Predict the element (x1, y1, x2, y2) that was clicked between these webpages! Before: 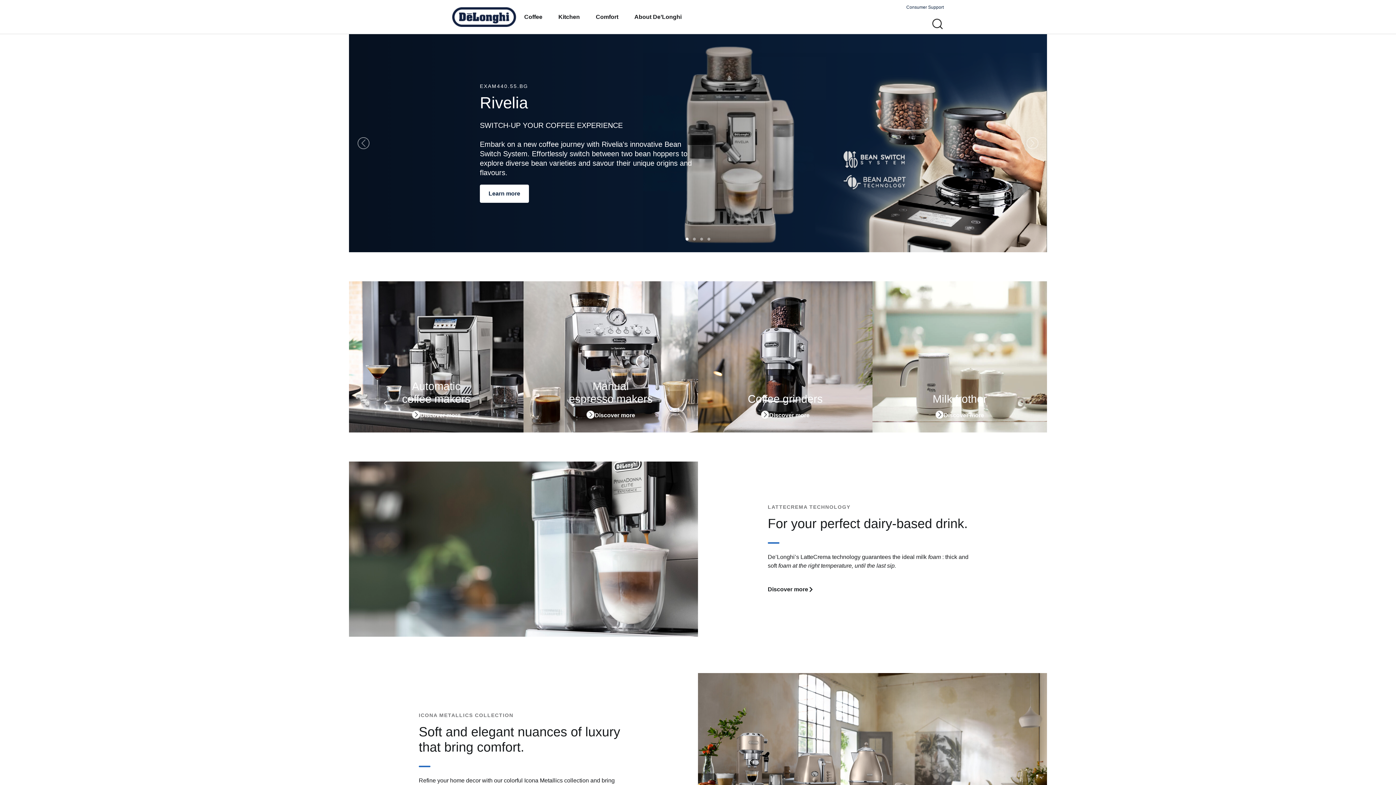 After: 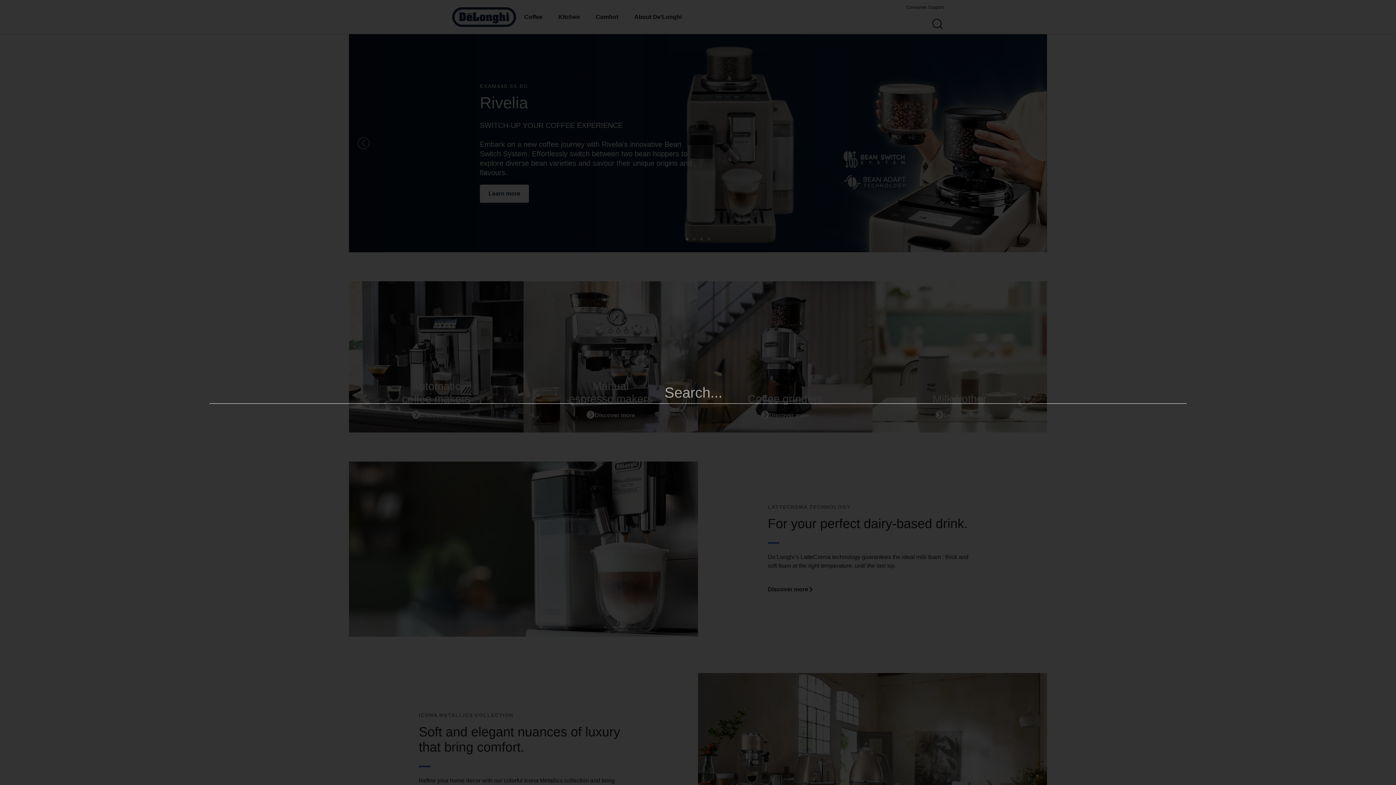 Action: bbox: (932, 18, 944, 30) label: Search